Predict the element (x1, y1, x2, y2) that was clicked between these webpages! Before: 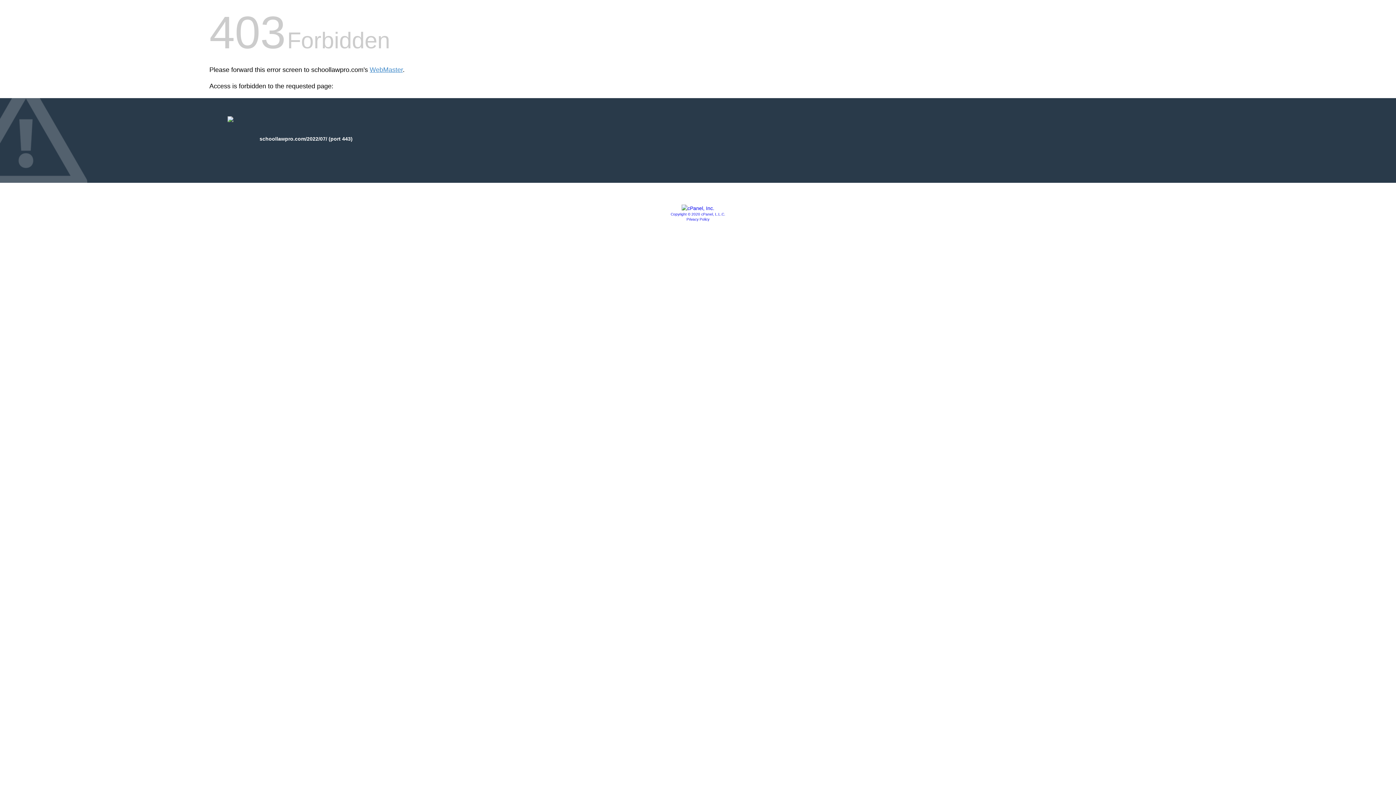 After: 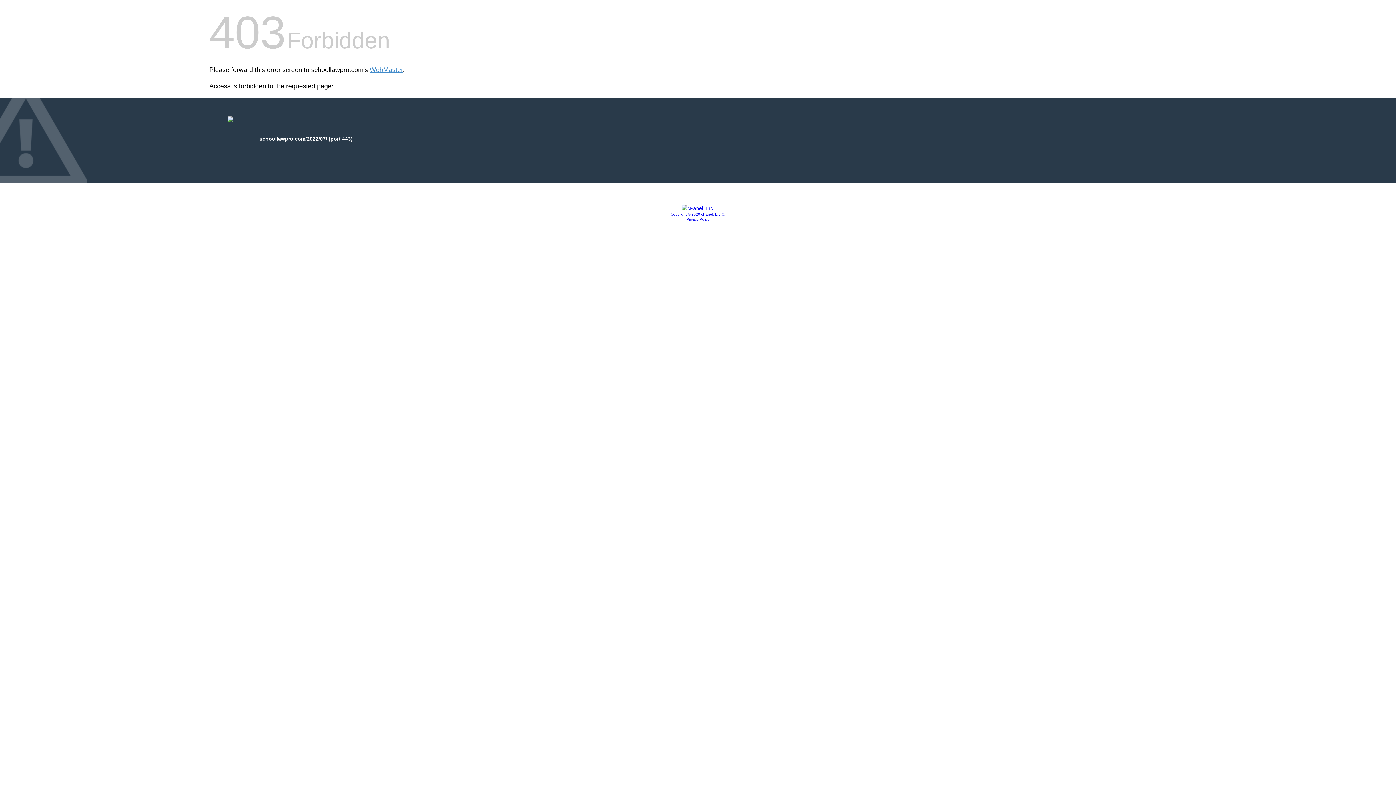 Action: bbox: (670, 212, 725, 216) label: Copyright © 2020 cPanel, L.L.C.